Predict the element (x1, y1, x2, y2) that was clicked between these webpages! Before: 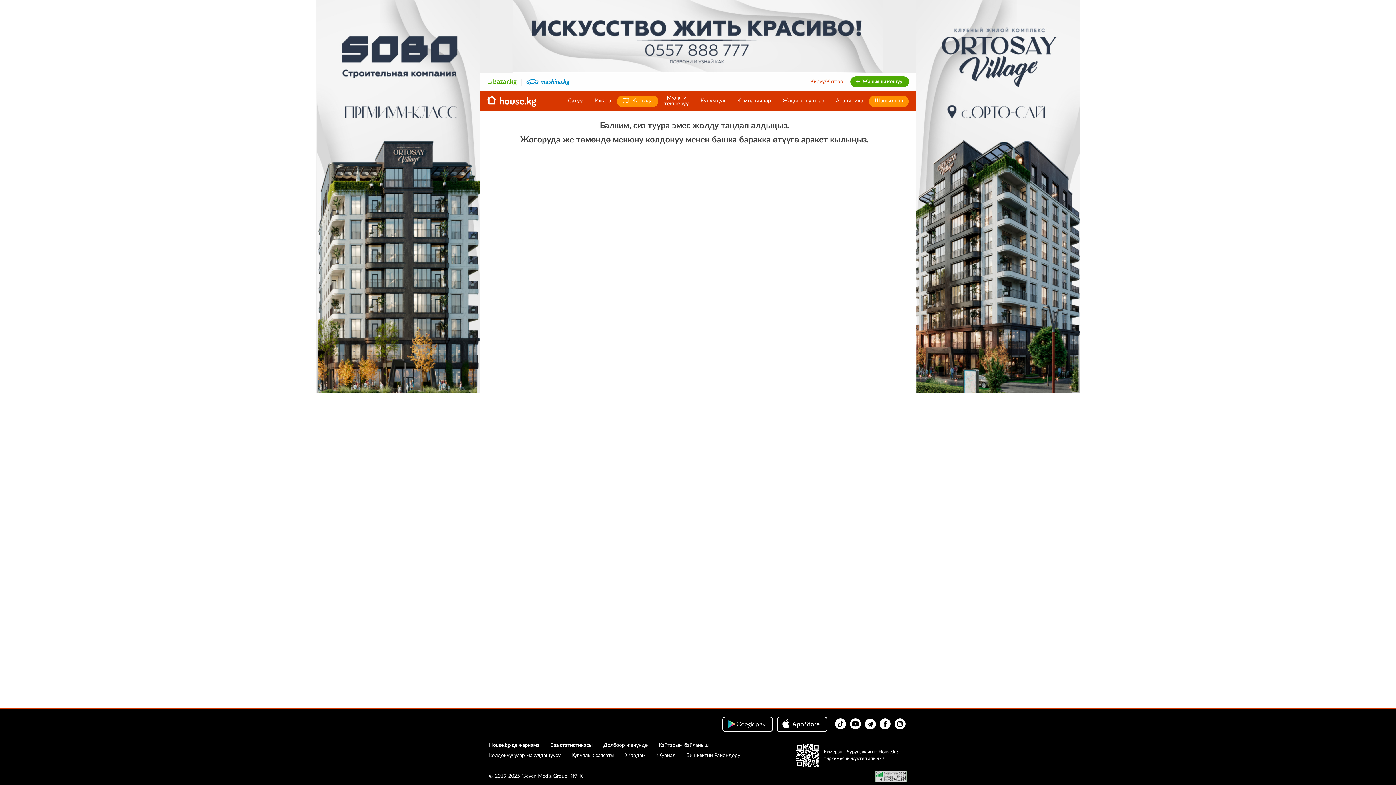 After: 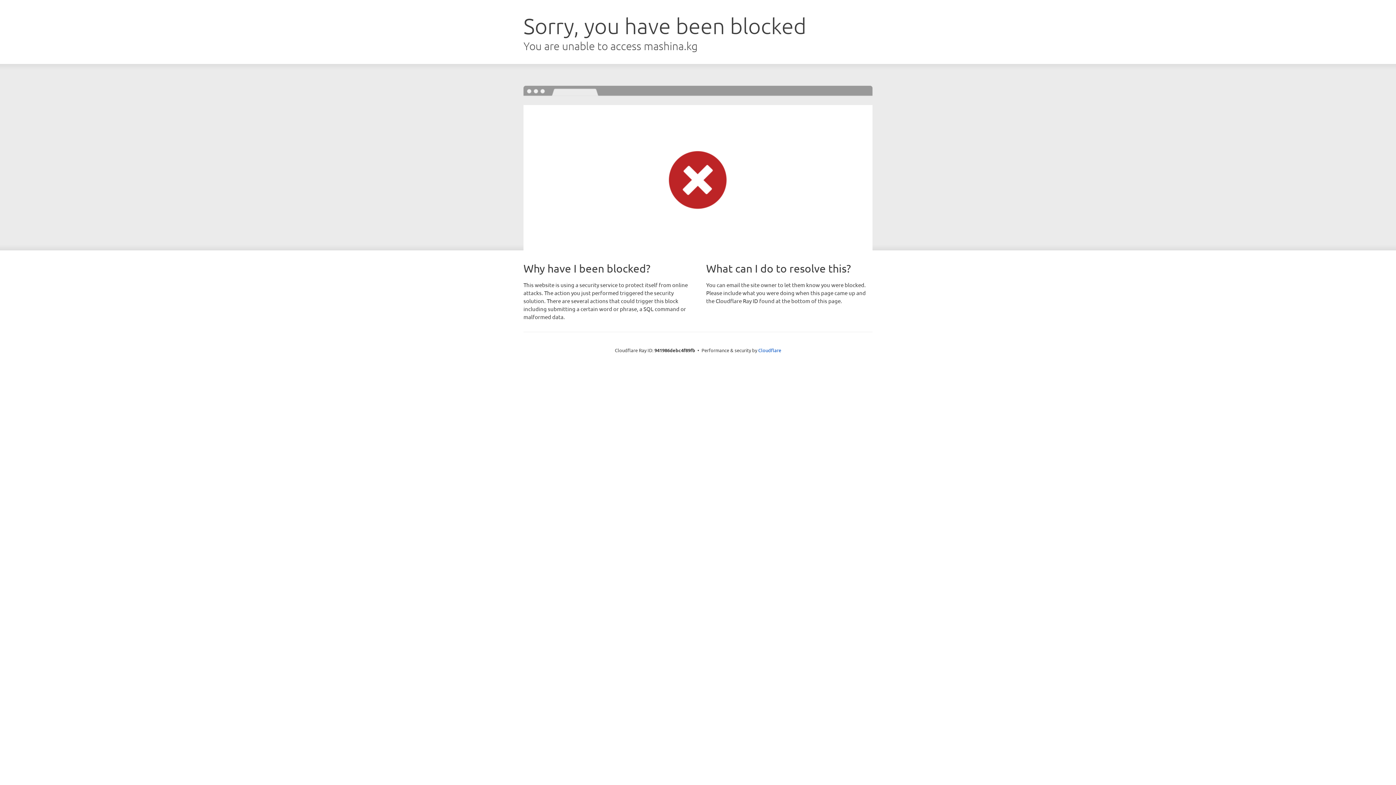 Action: label: Кирүү/Каттоо bbox: (803, 73, 850, 90)